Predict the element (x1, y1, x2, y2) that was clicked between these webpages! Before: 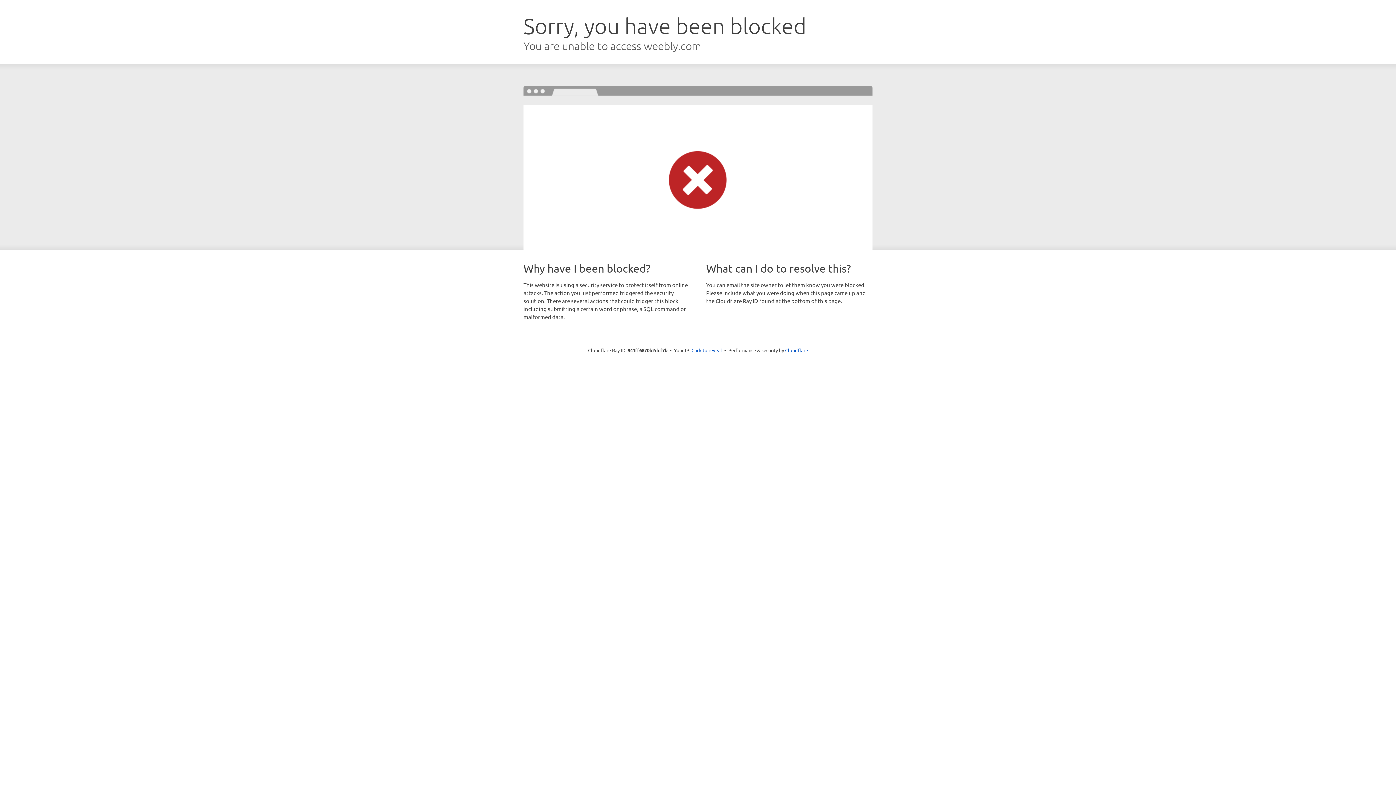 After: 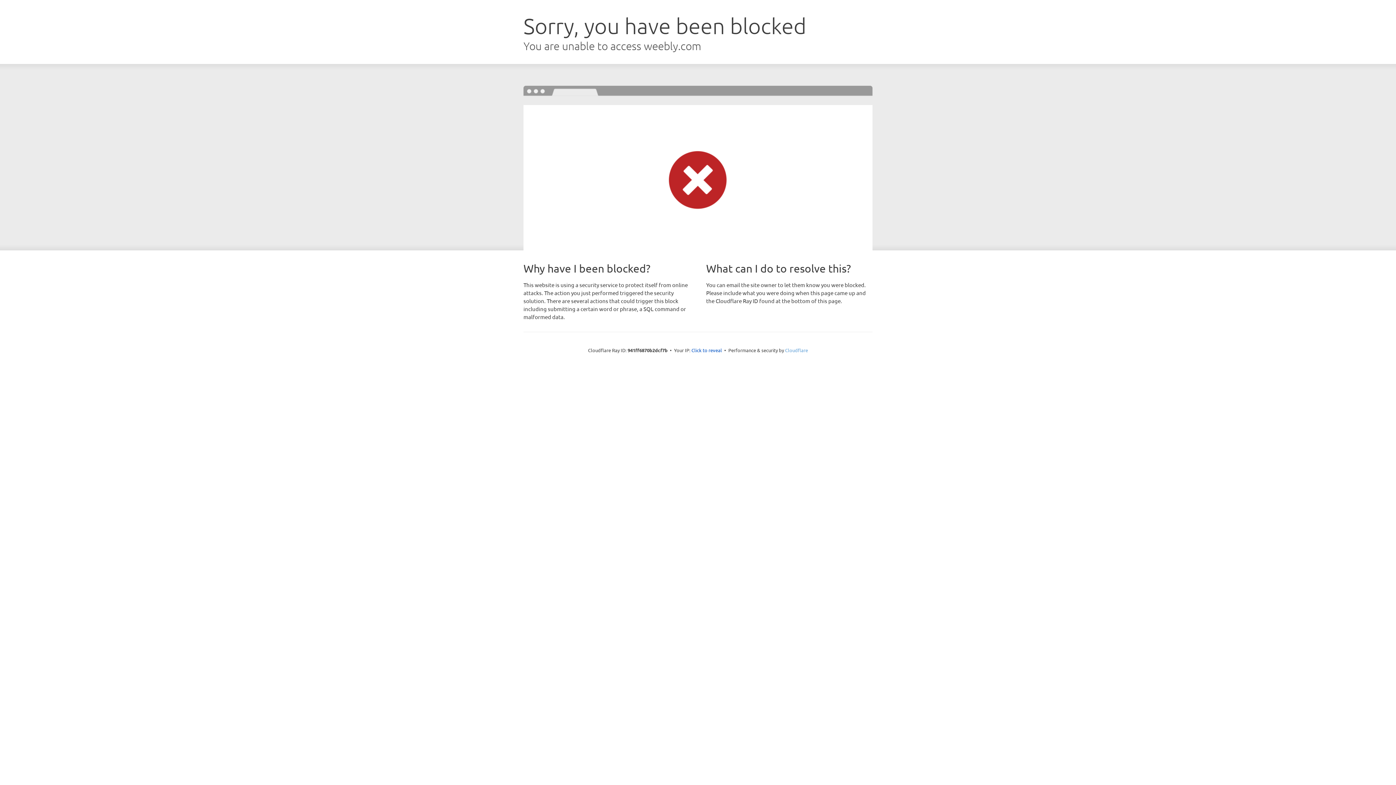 Action: label: Cloudflare bbox: (785, 347, 808, 353)